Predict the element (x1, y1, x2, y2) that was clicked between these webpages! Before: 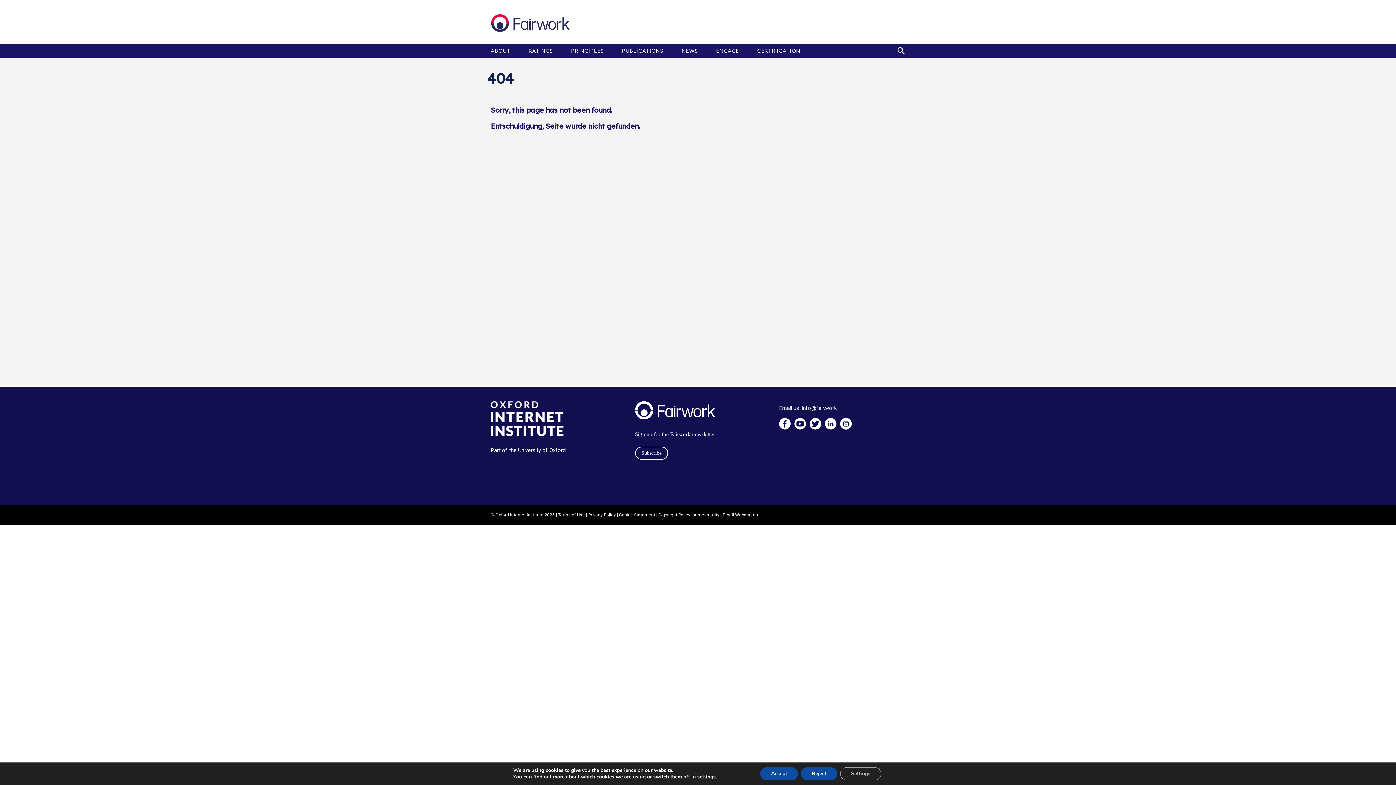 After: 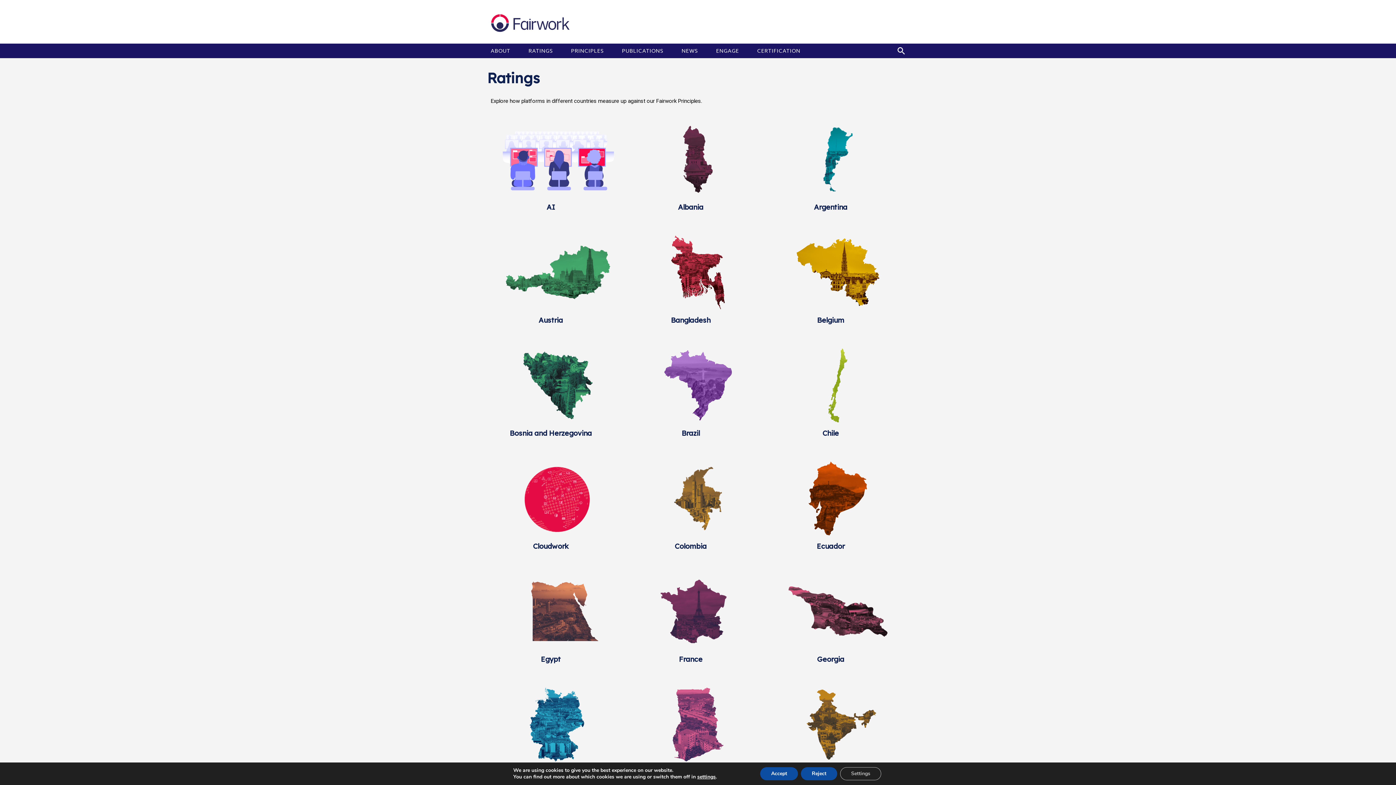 Action: label: RATINGS bbox: (528, 48, 556, 53)